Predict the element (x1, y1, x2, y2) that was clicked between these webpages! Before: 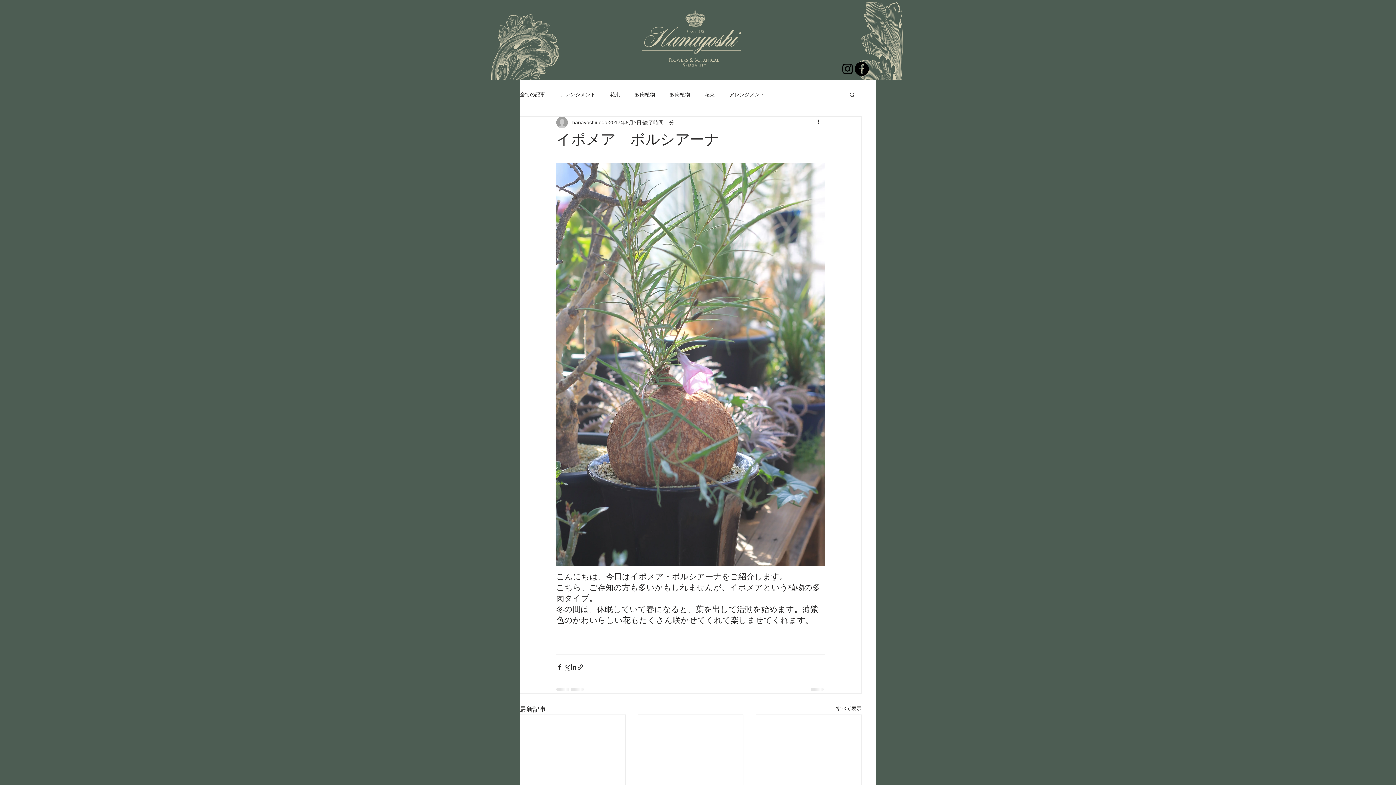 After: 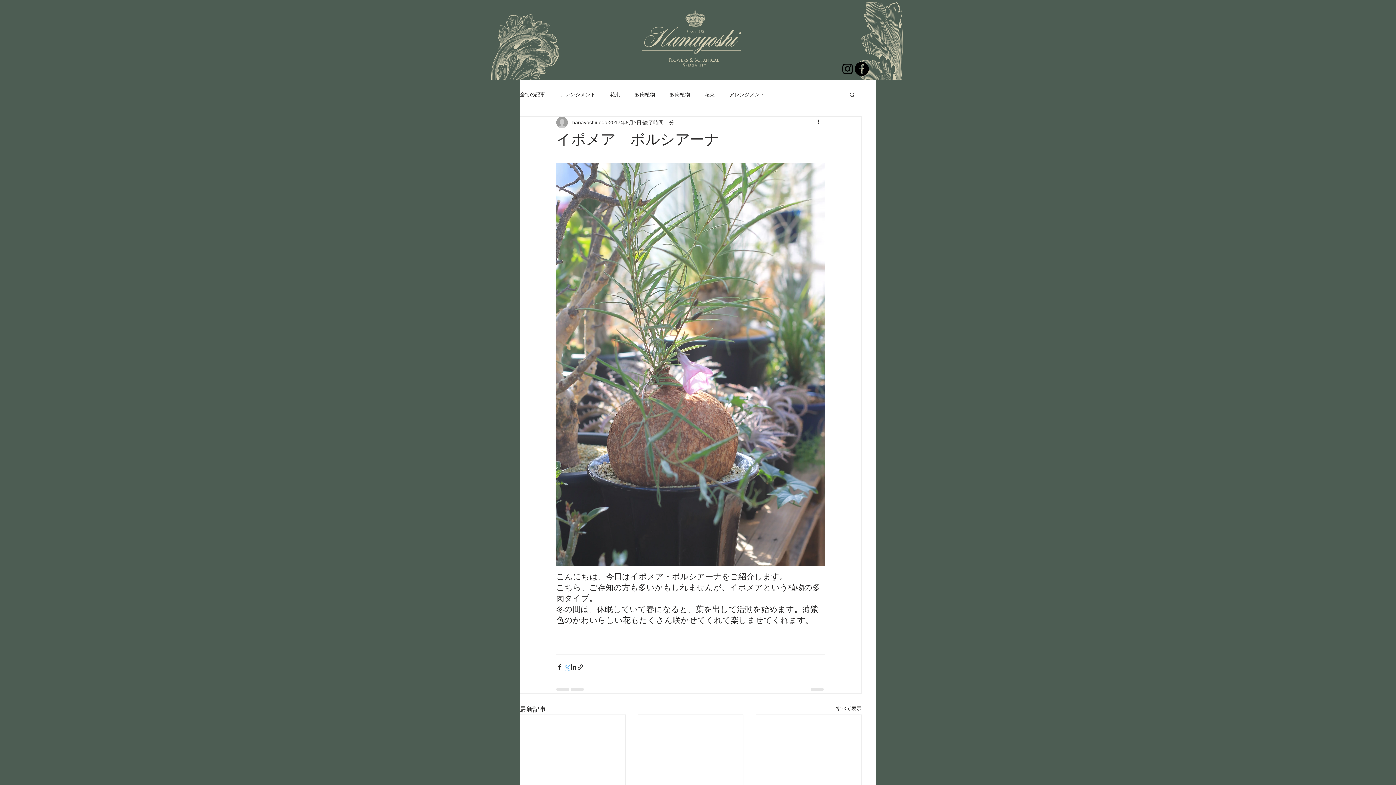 Action: label: X（Twitter）でシェア bbox: (563, 663, 570, 670)